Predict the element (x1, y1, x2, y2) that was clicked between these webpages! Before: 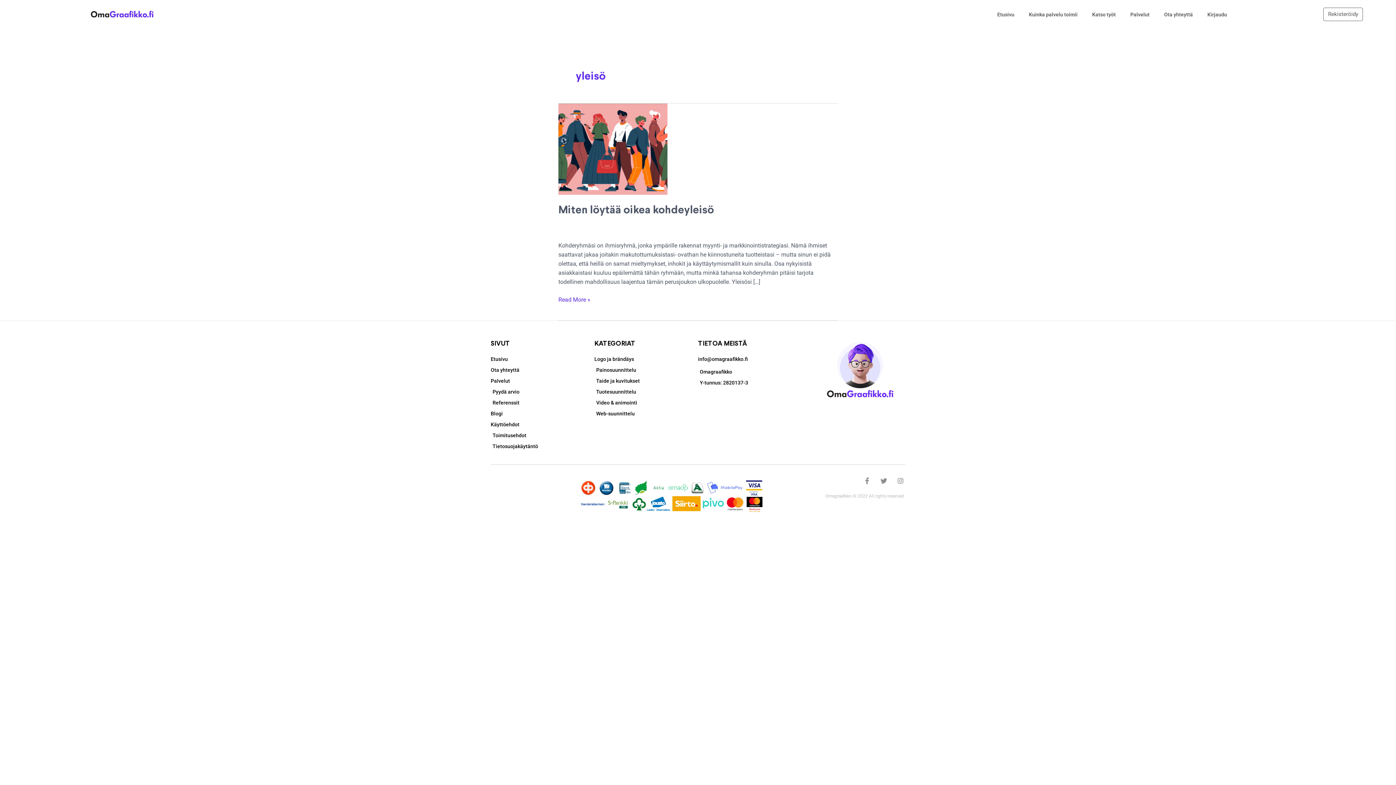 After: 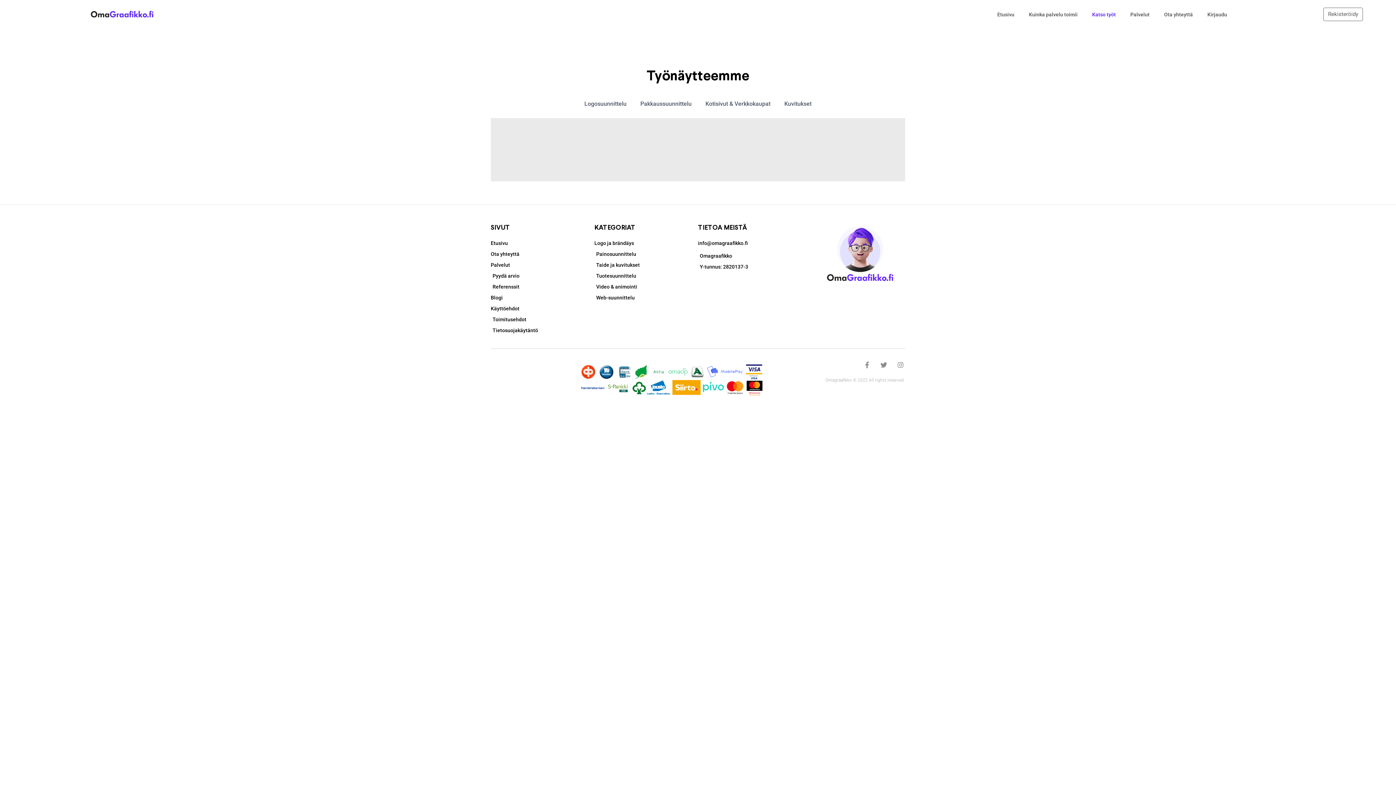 Action: label: Referenssit bbox: (490, 398, 594, 407)